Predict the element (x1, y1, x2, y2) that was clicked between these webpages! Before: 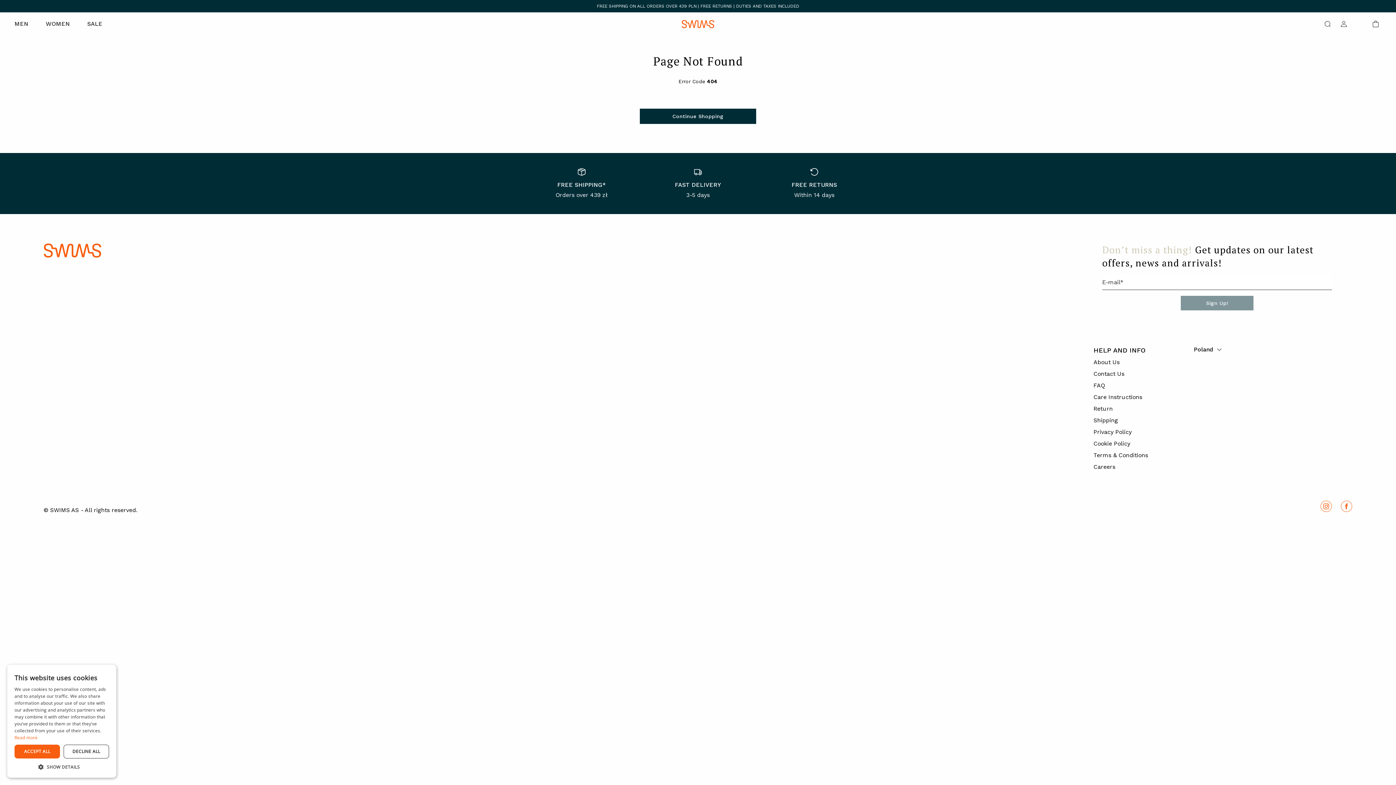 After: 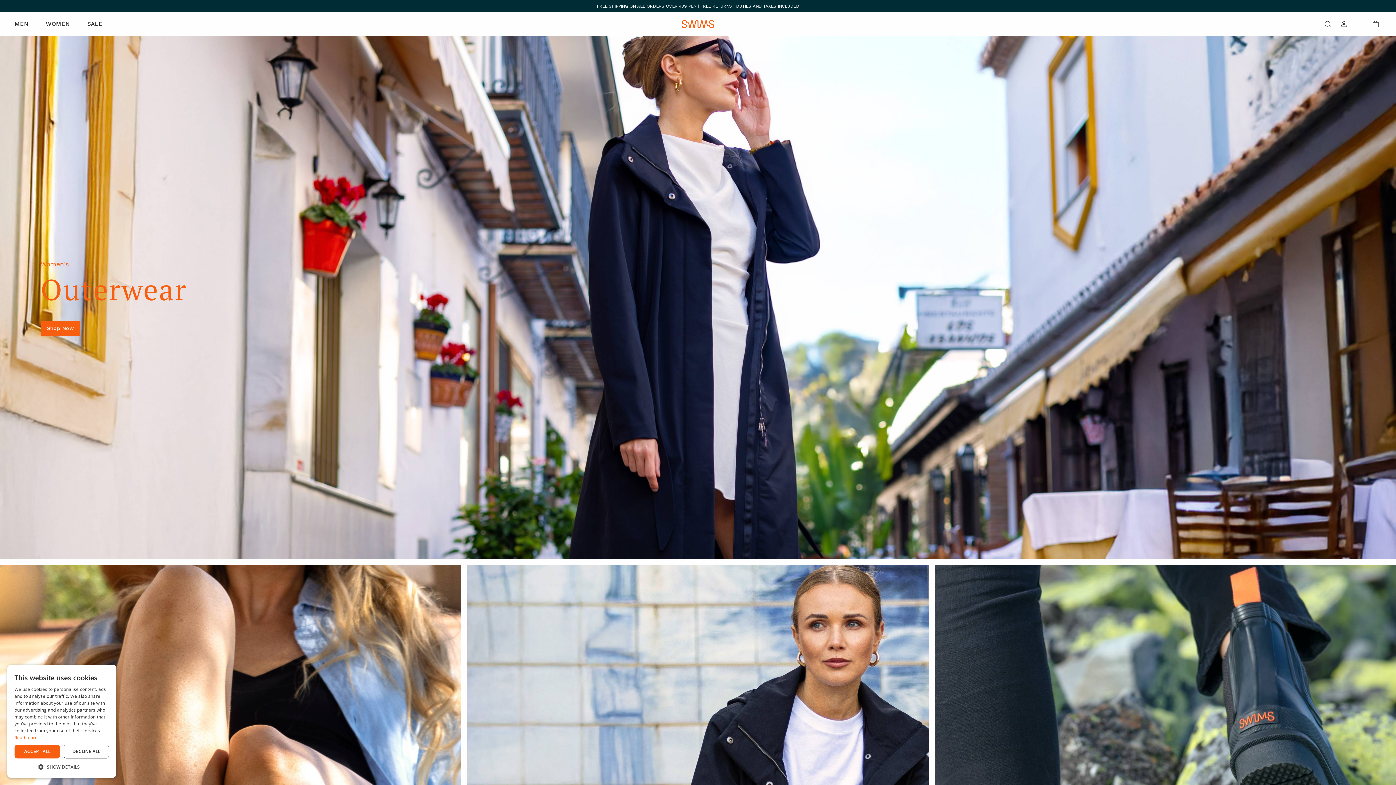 Action: bbox: (45, 20, 69, 28) label: WOMEN